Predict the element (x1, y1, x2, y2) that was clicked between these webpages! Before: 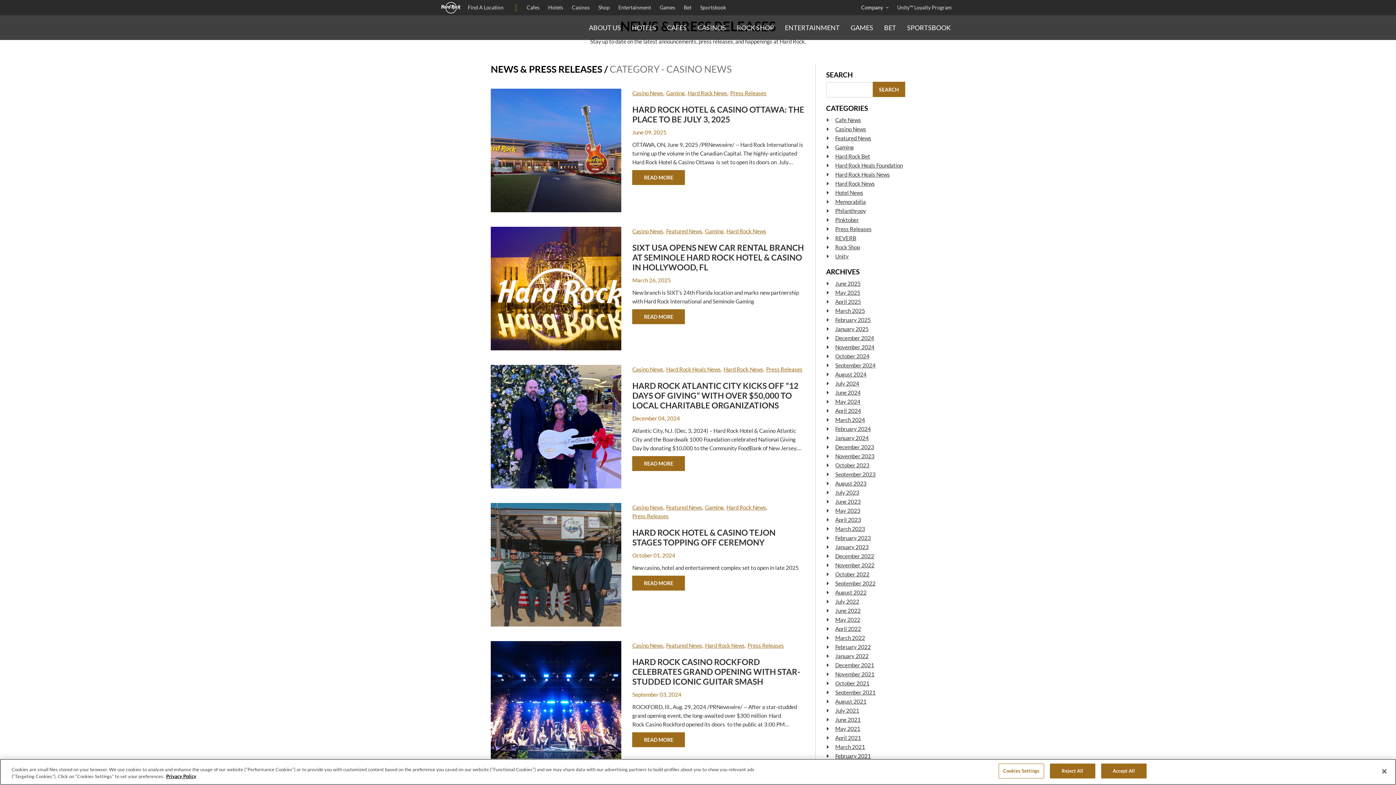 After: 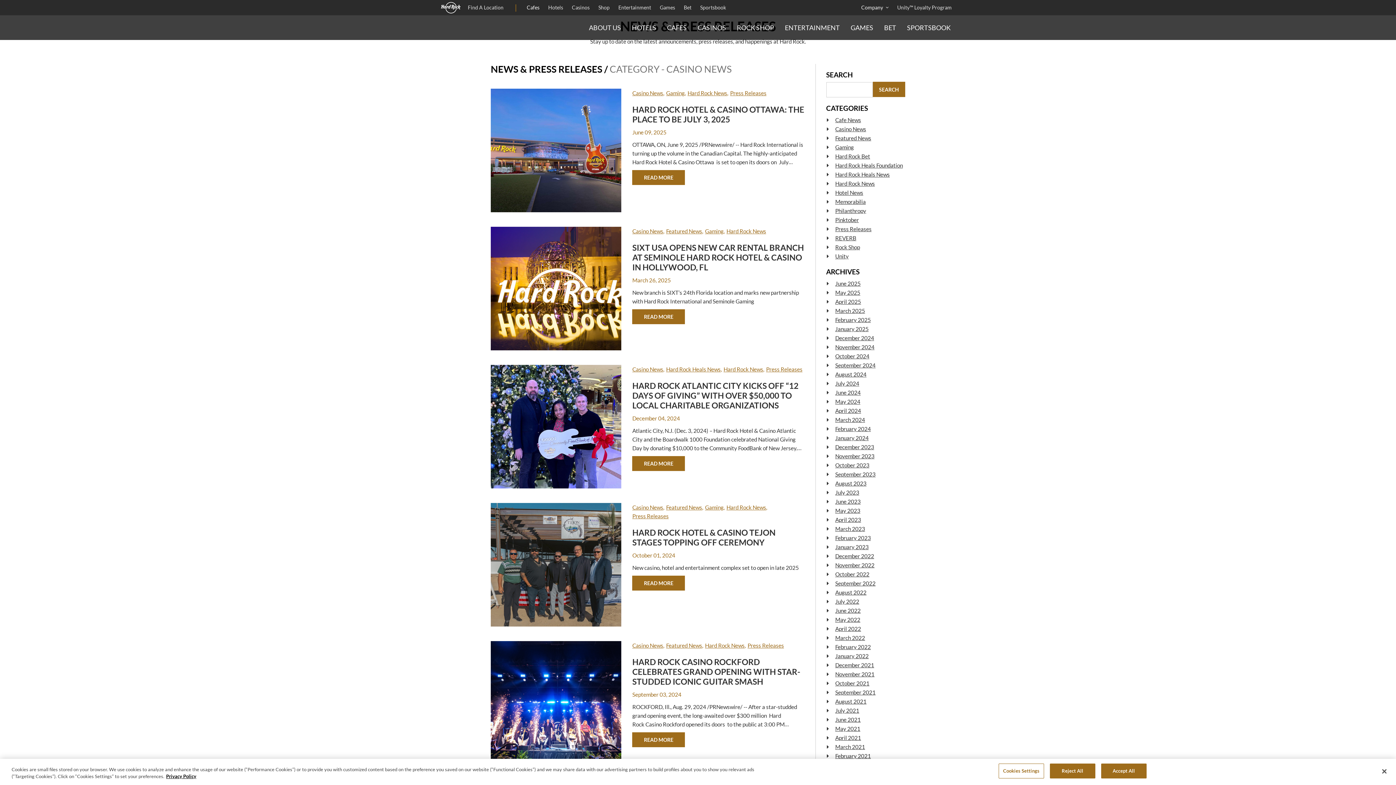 Action: label: Cafes bbox: (522, 0, 544, 15)